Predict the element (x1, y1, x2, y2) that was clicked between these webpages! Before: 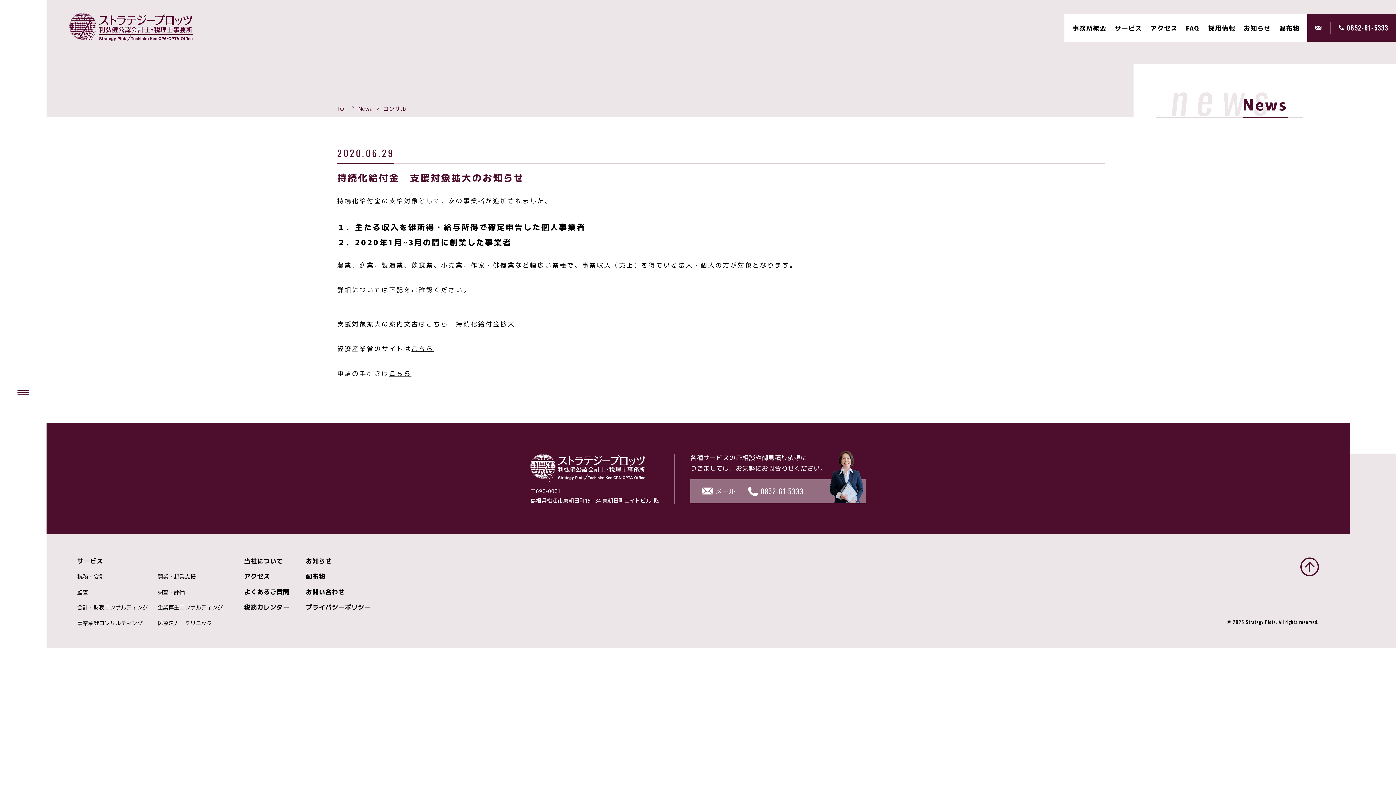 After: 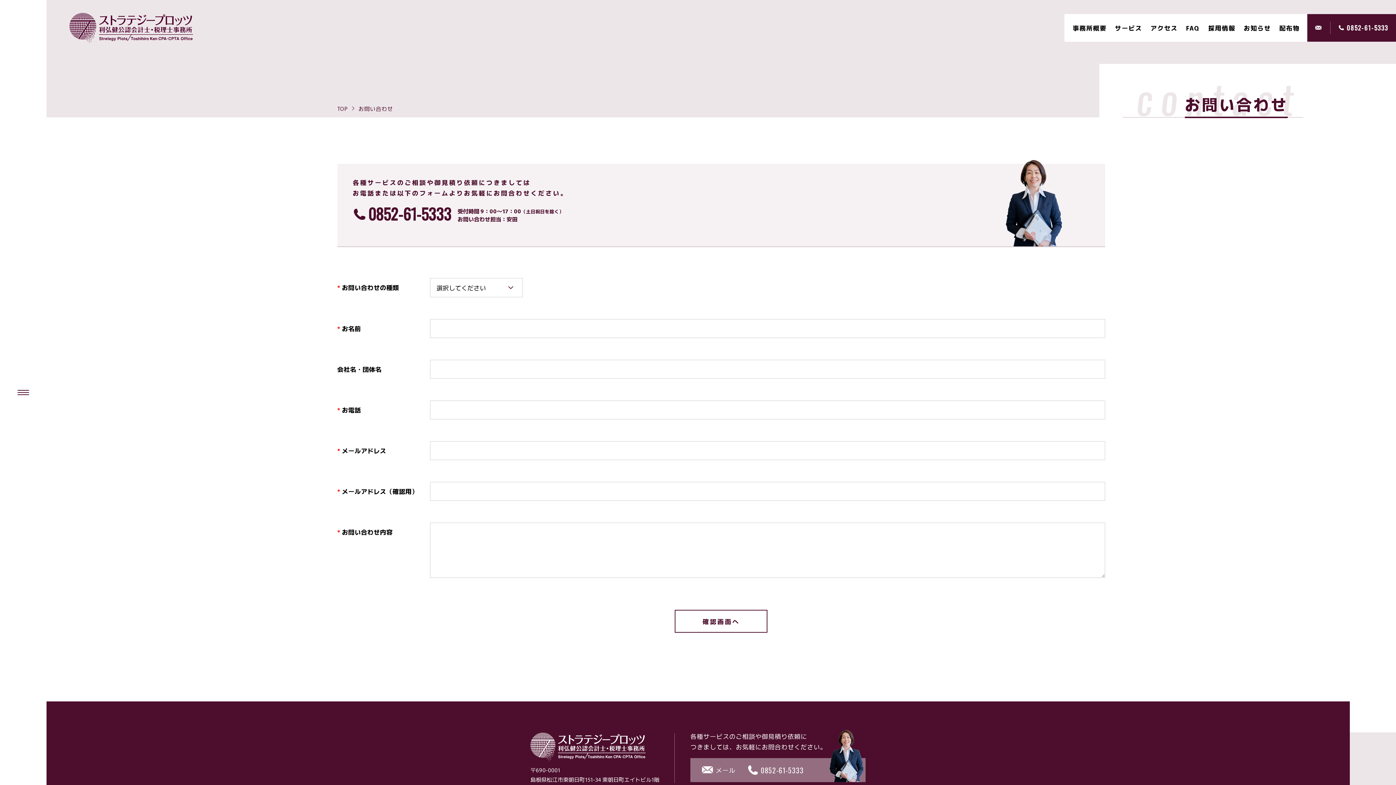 Action: label: お問い合わせ bbox: (306, 587, 344, 596)